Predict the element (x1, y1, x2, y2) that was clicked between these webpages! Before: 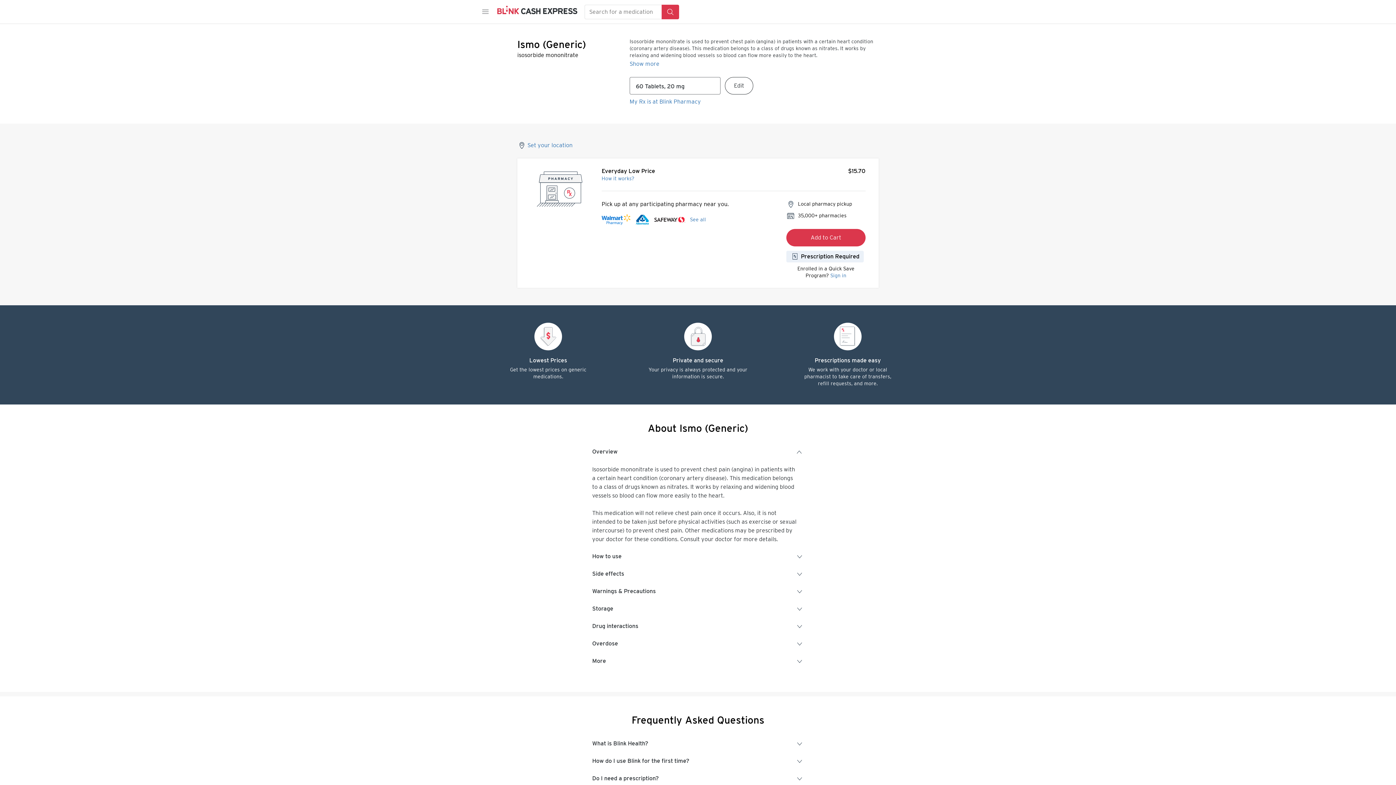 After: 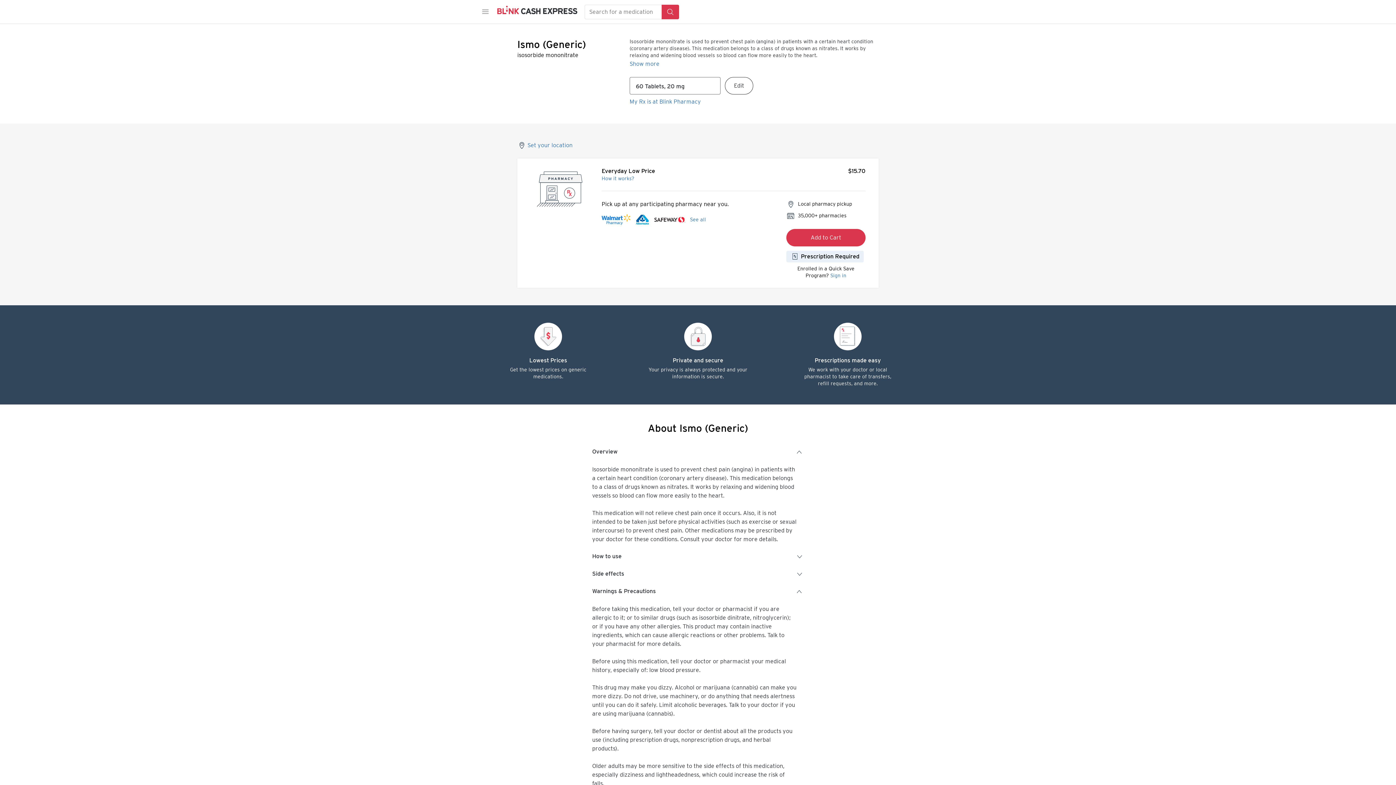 Action: label: Warnings & Precautions bbox: (592, 587, 804, 596)